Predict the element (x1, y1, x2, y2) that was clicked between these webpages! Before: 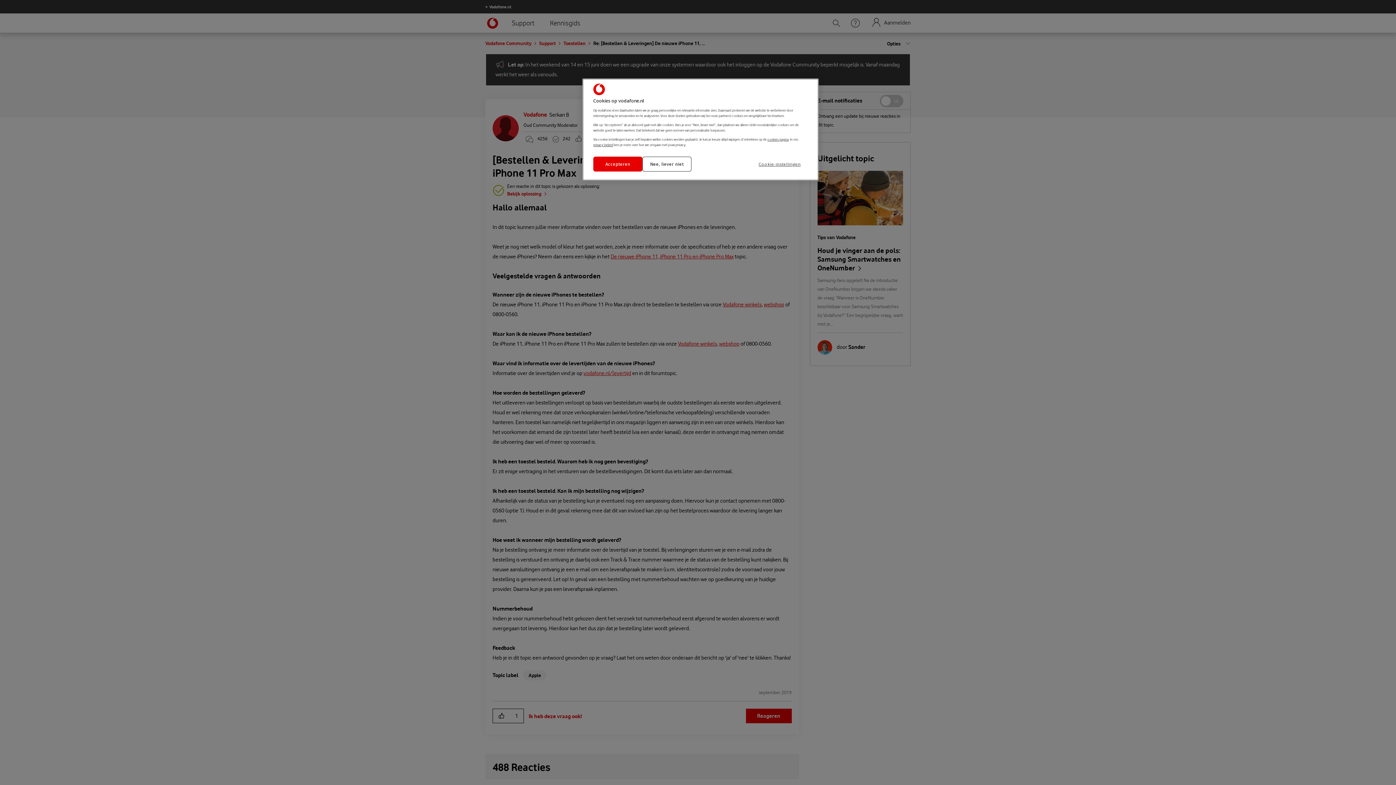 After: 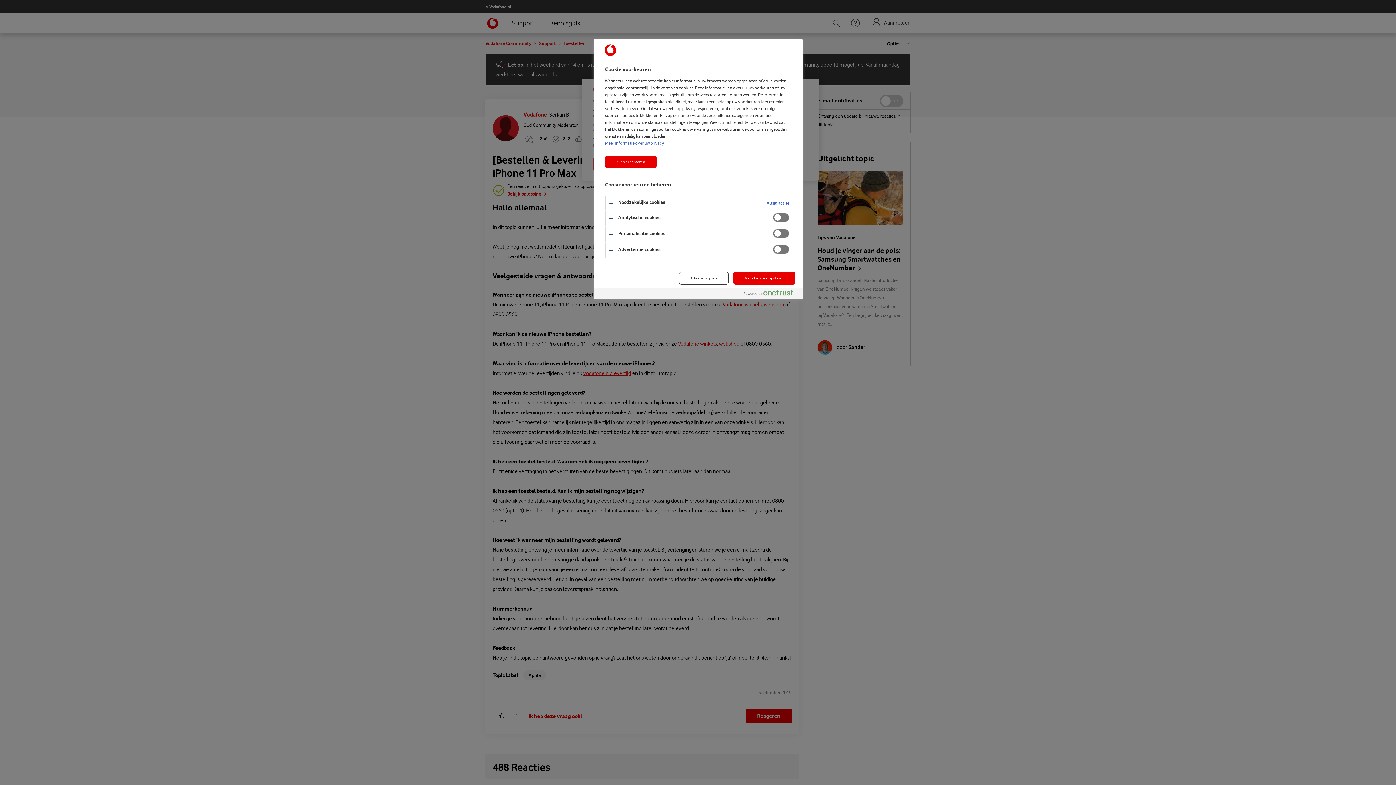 Action: label: Cookie-instellingen bbox: (758, 156, 808, 171)